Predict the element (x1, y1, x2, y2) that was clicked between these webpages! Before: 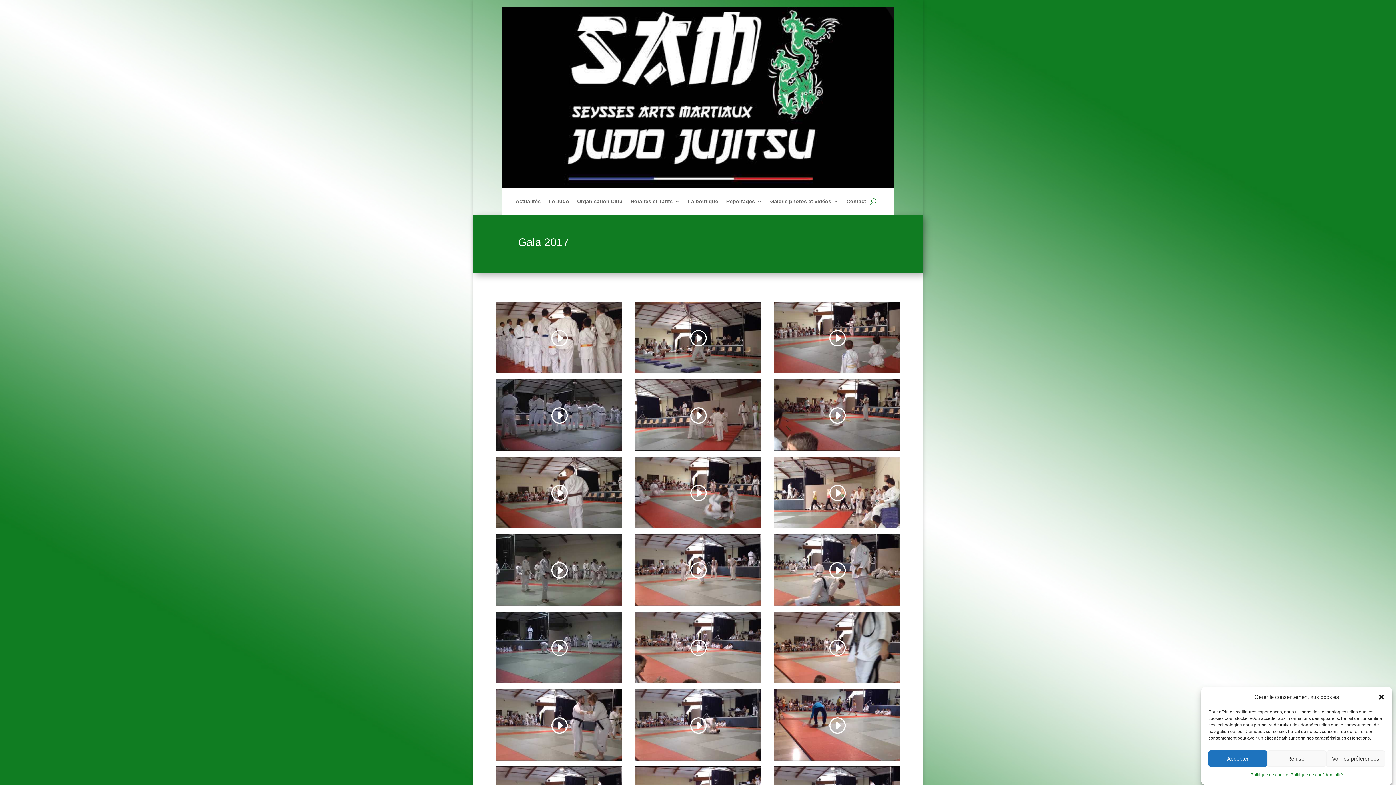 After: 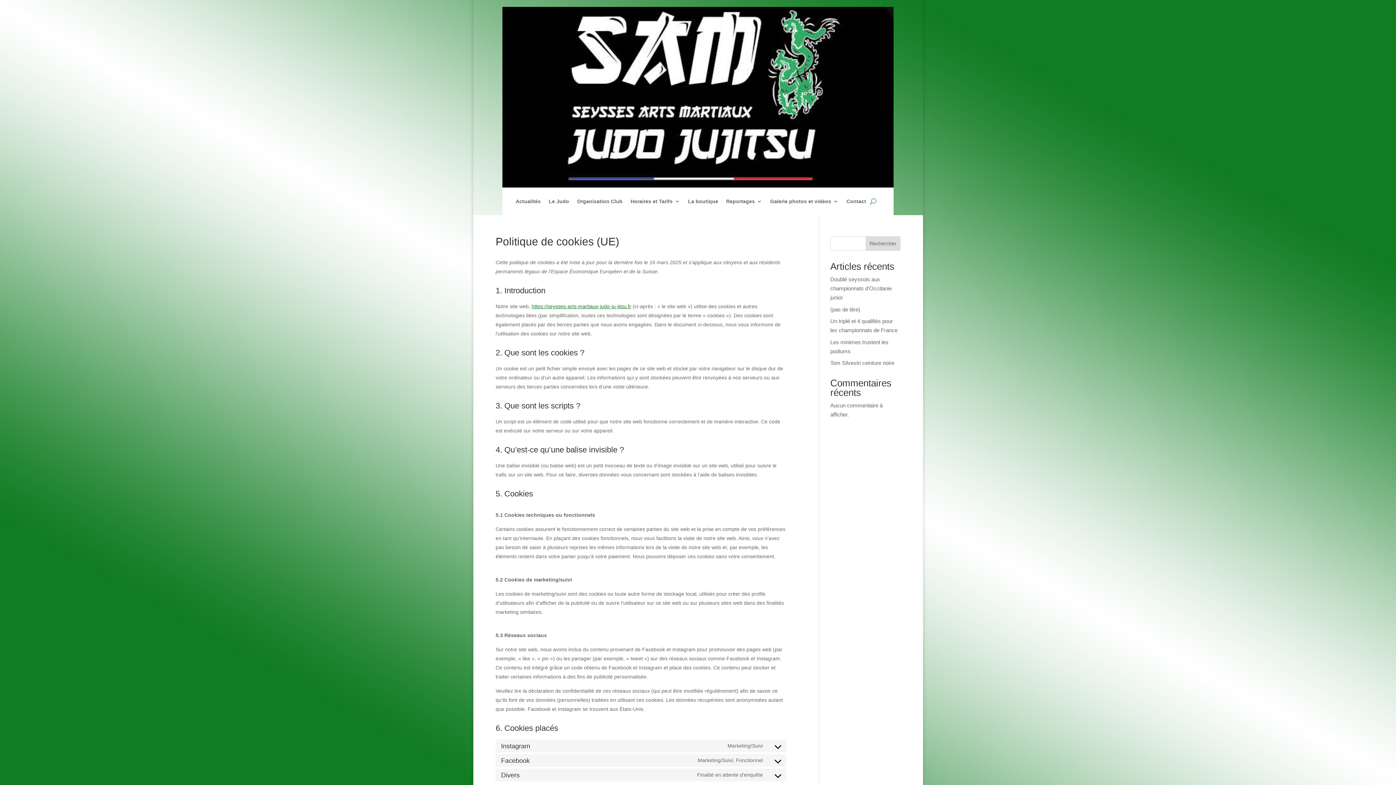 Action: bbox: (1250, 770, 1290, 780) label: Politique de cookies